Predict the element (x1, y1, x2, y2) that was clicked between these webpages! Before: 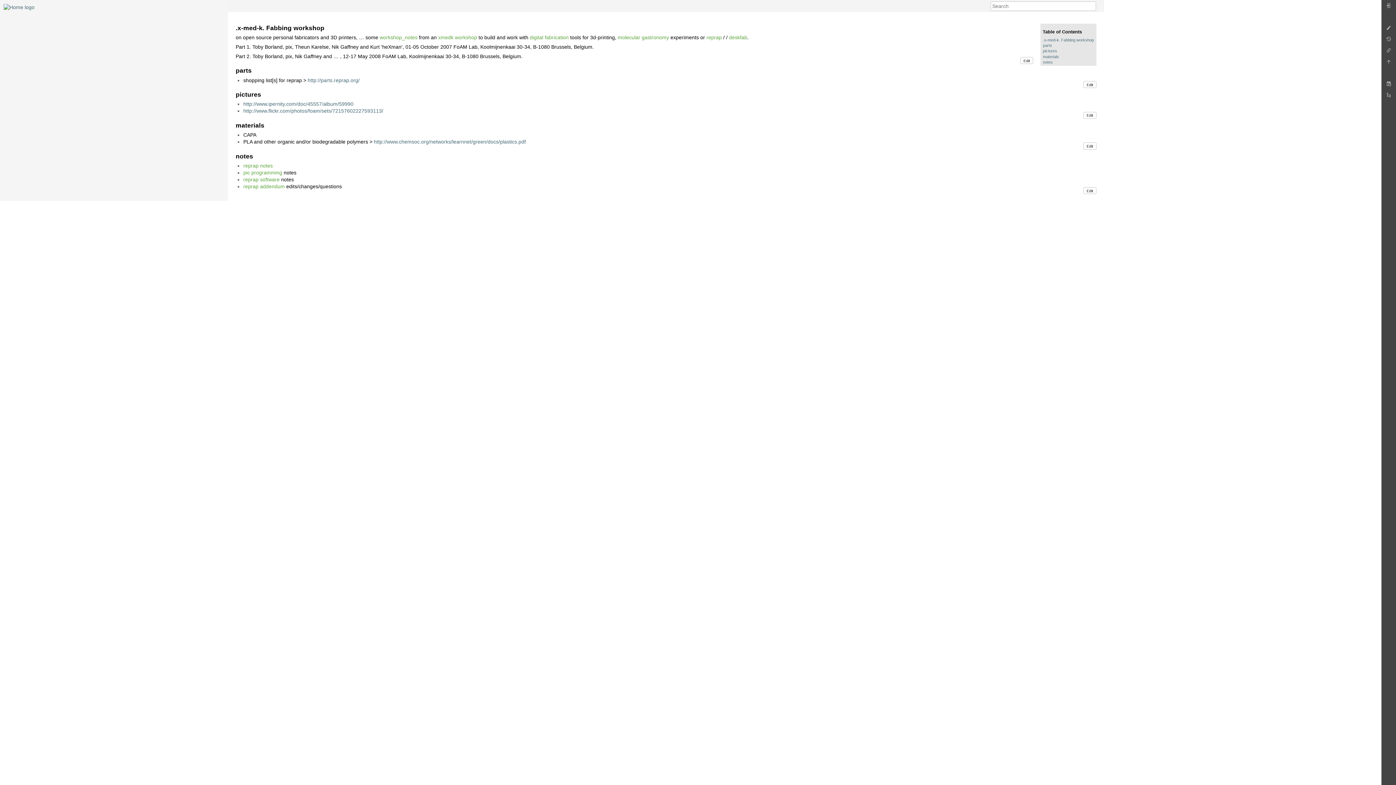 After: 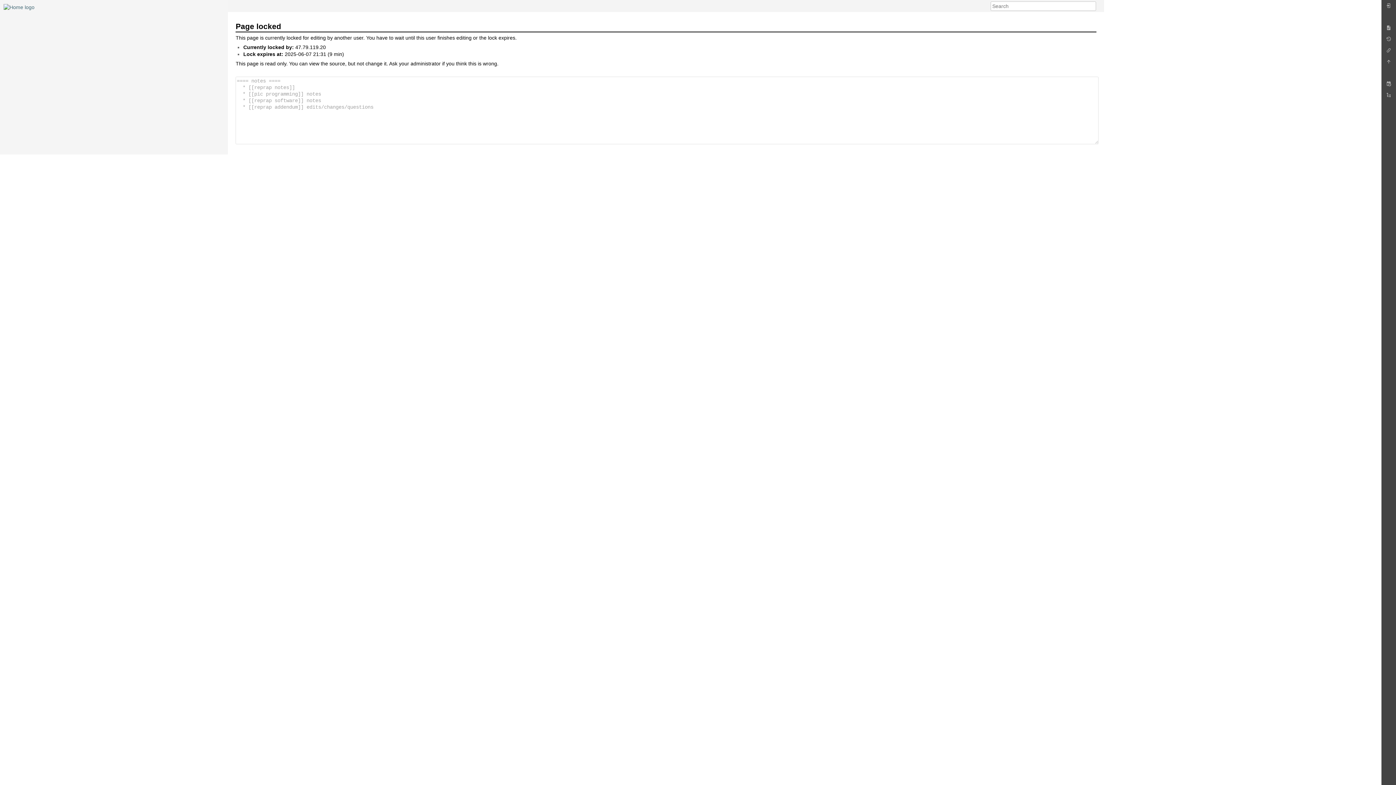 Action: bbox: (1083, 187, 1096, 194) label: Edit